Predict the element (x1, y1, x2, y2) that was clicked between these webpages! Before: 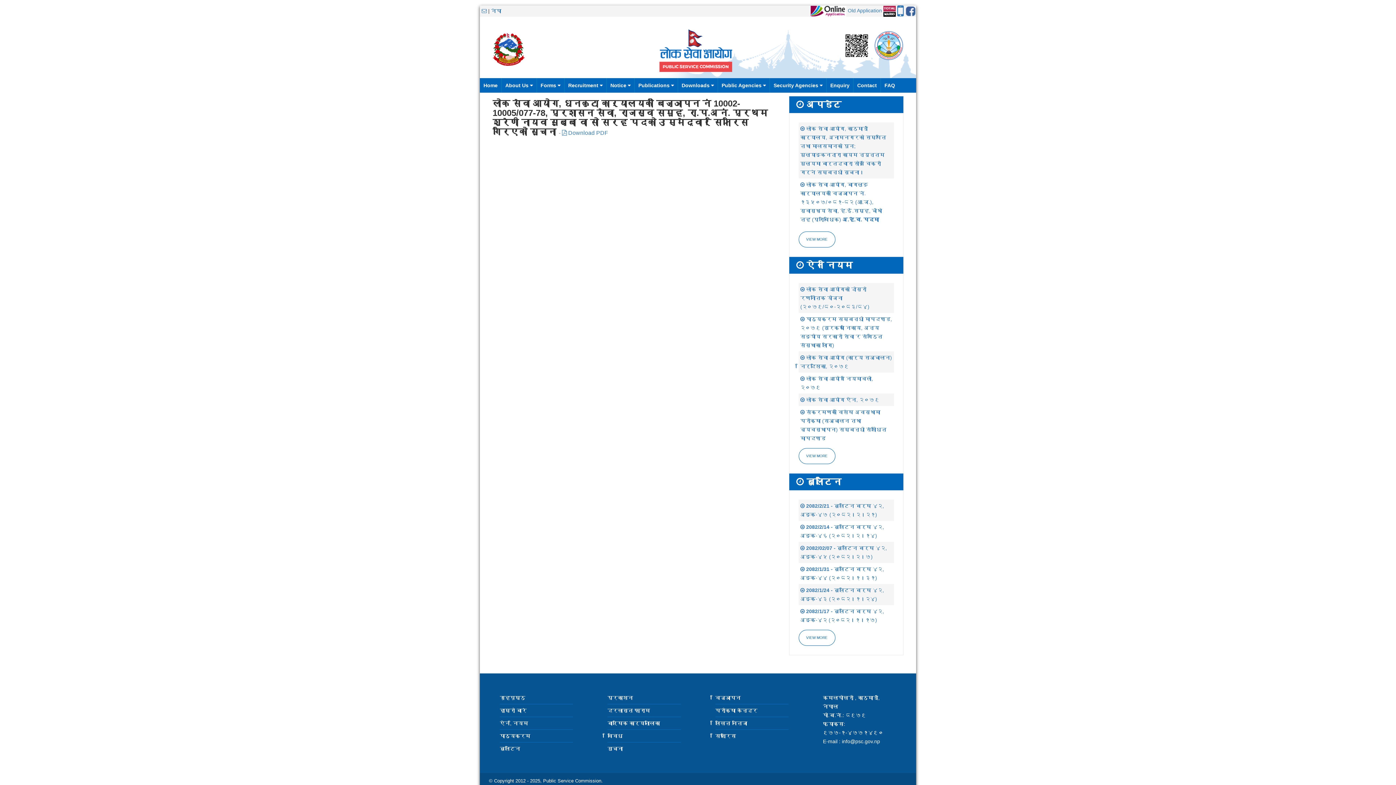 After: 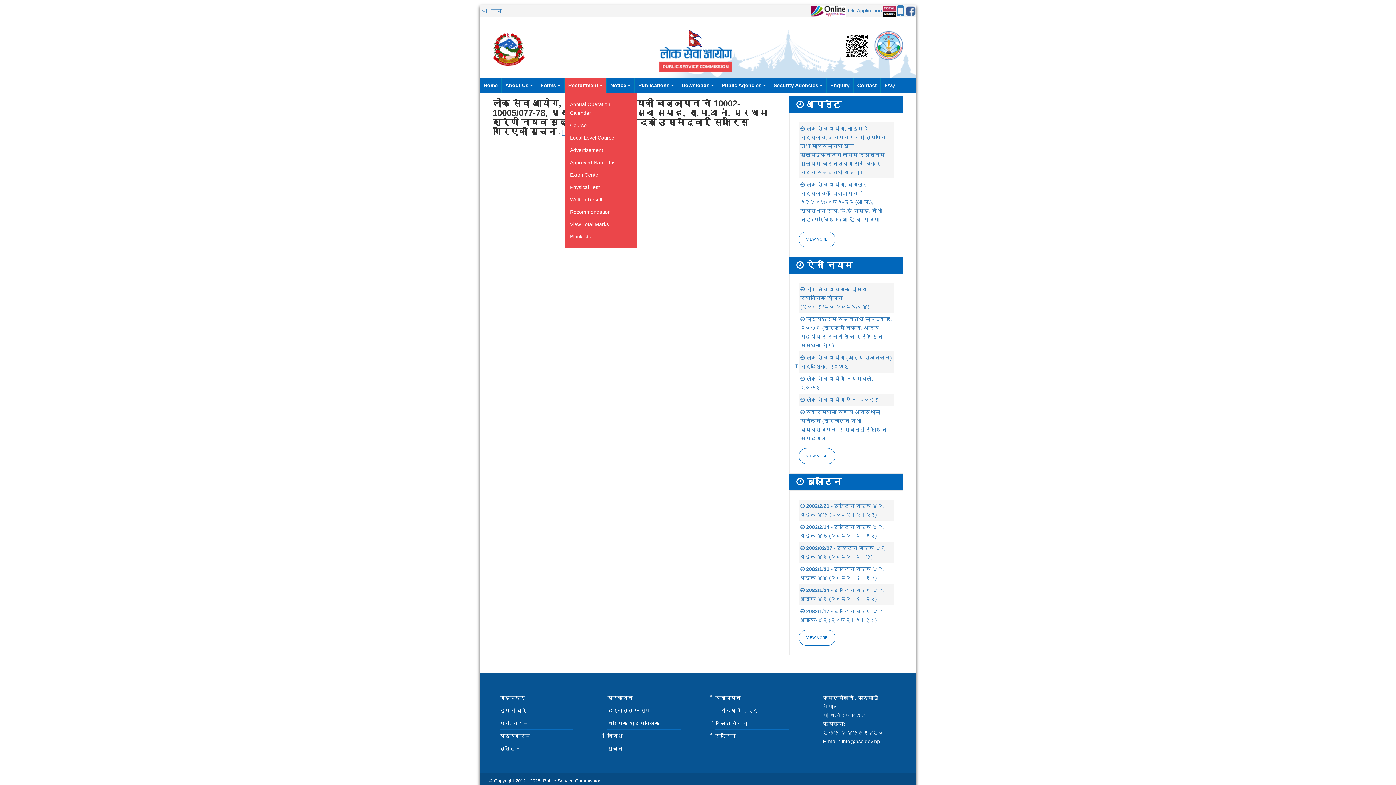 Action: bbox: (564, 78, 606, 92) label: Recruitment 